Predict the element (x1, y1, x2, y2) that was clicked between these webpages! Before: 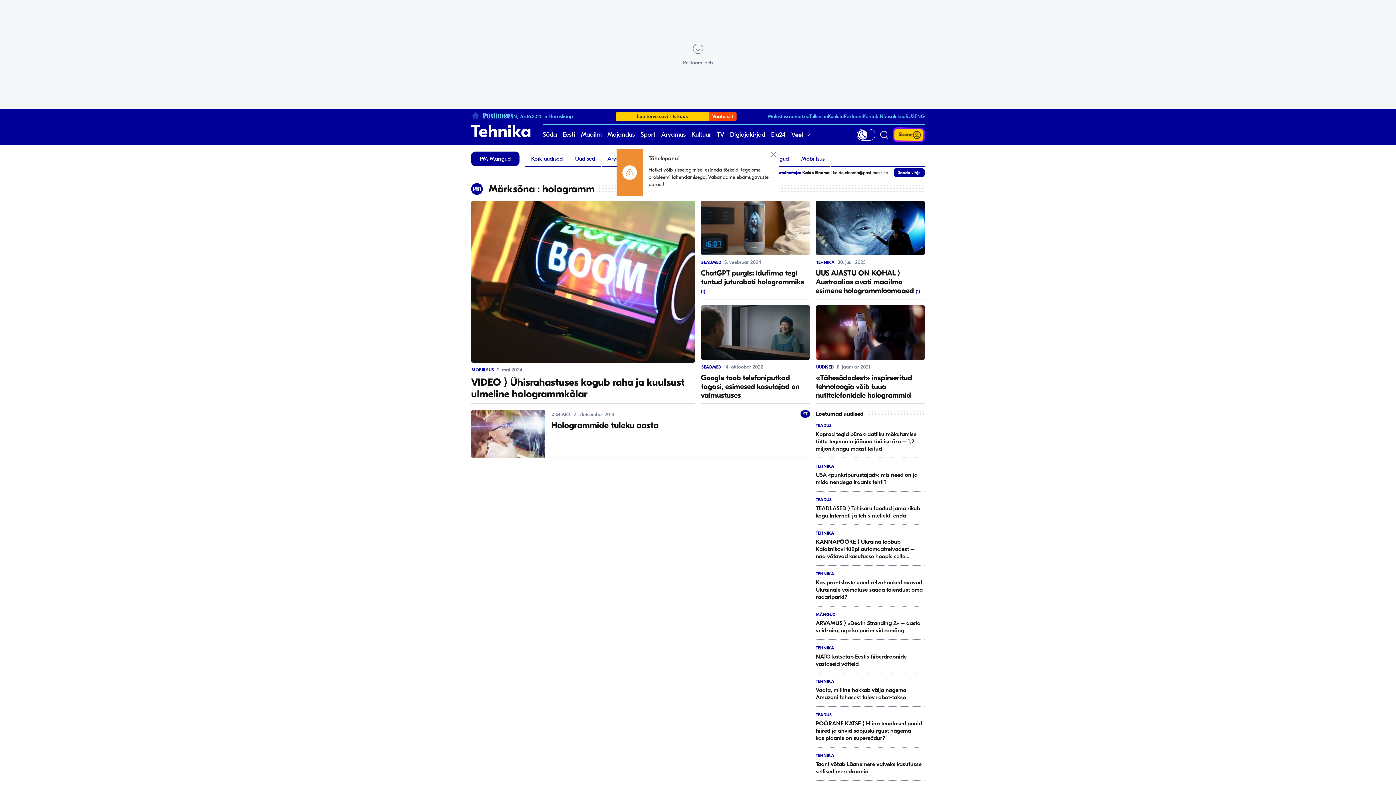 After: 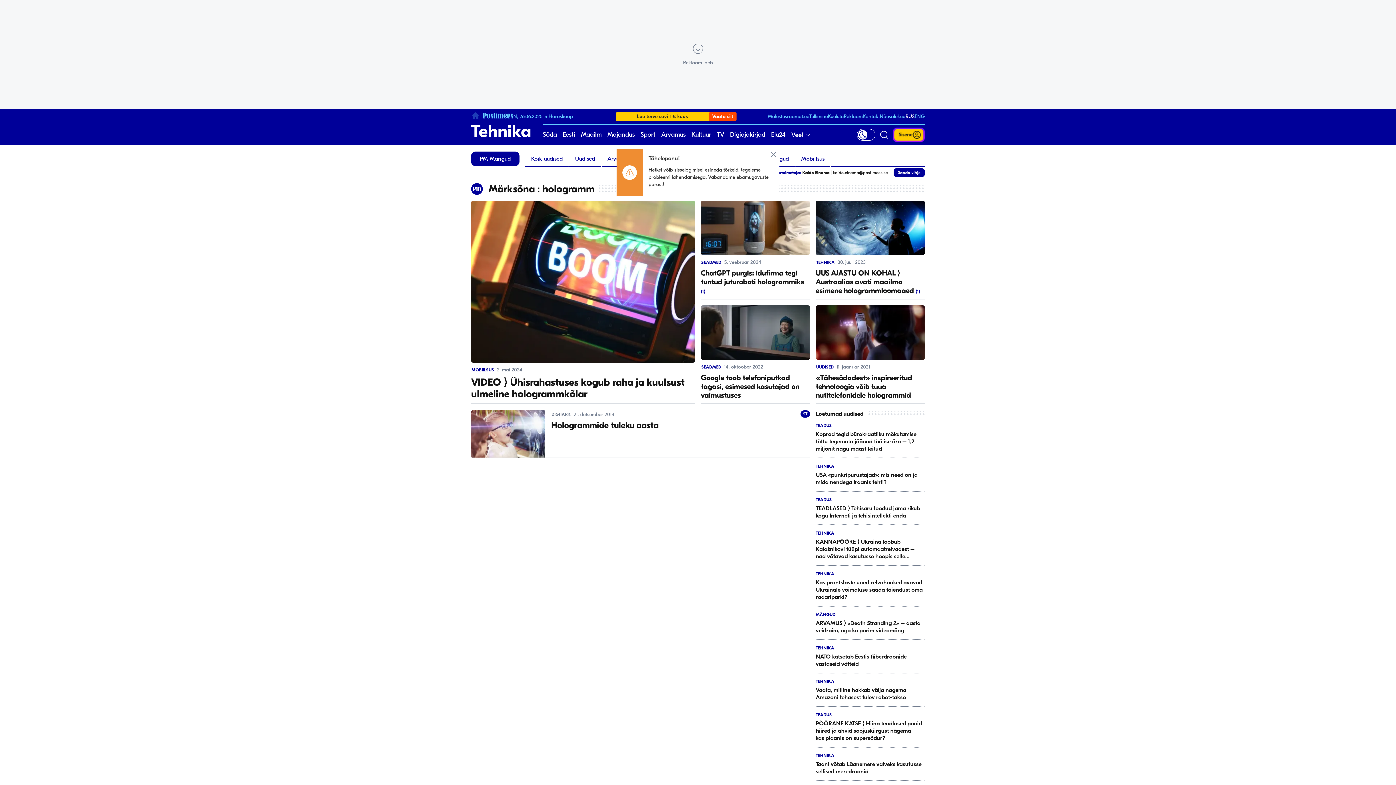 Action: bbox: (905, 113, 914, 119) label: RUS